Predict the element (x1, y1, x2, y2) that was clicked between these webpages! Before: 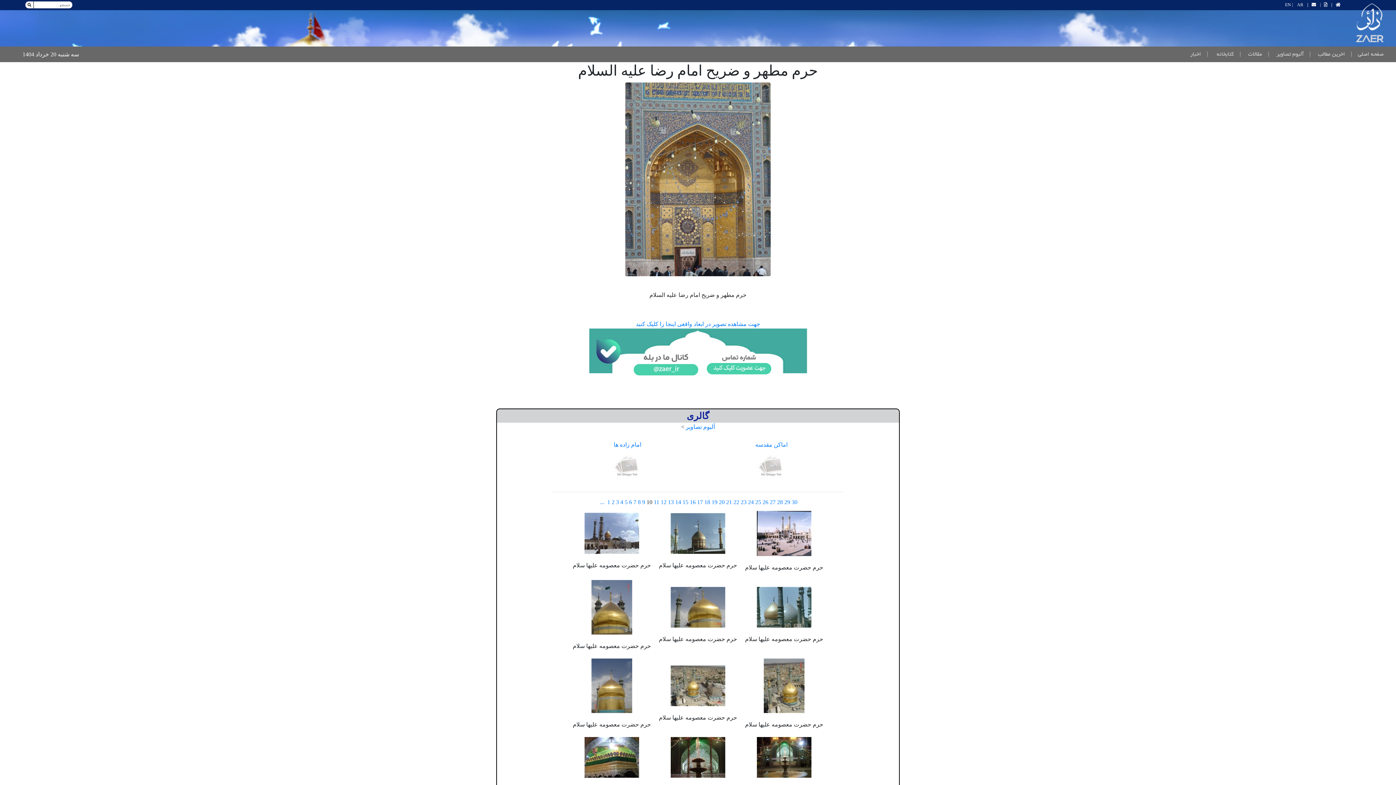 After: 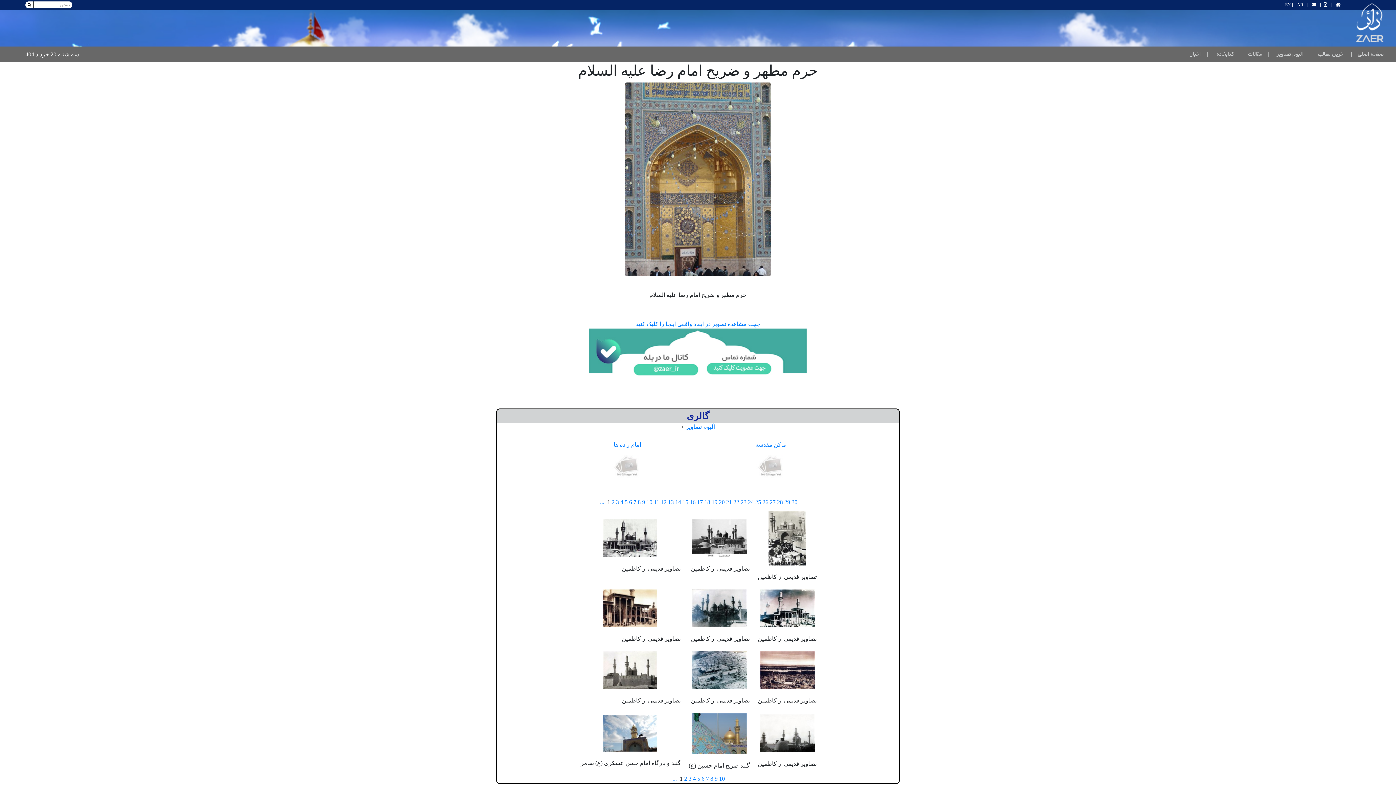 Action: label: 1 bbox: (607, 499, 610, 505)